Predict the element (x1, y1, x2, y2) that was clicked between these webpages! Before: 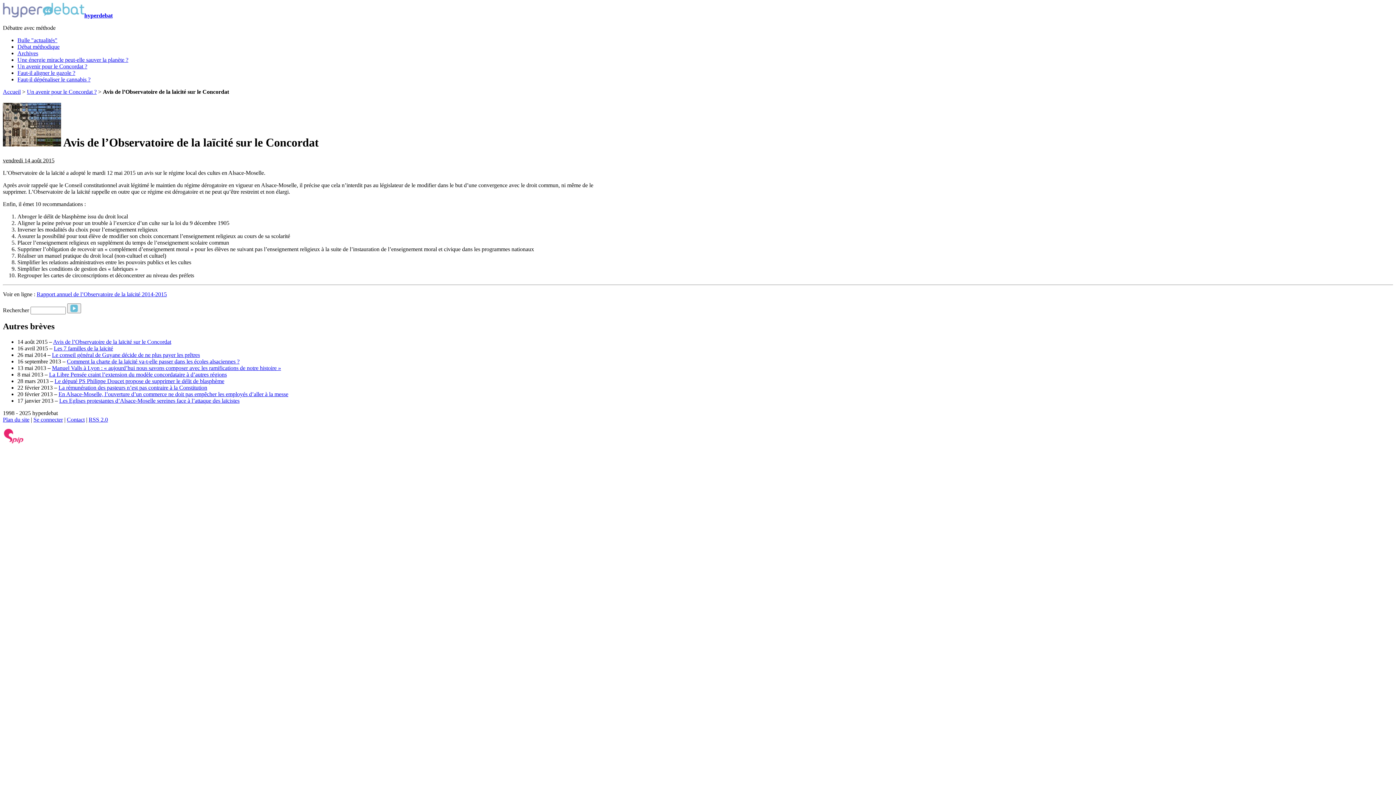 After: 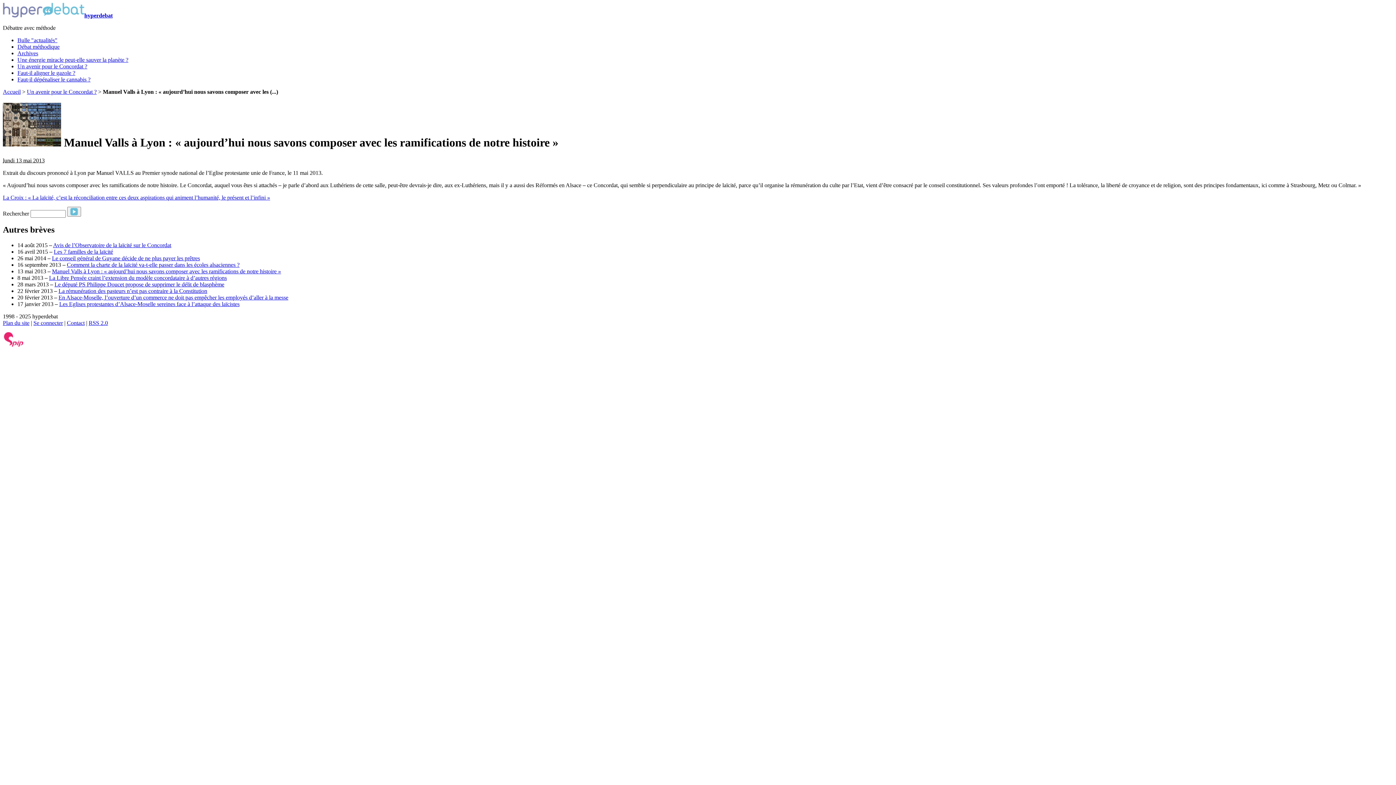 Action: label: Manuel Valls à Lyon : « aujourd’hui nous savons composer avec les ramifications de notre histoire » bbox: (52, 364, 281, 371)